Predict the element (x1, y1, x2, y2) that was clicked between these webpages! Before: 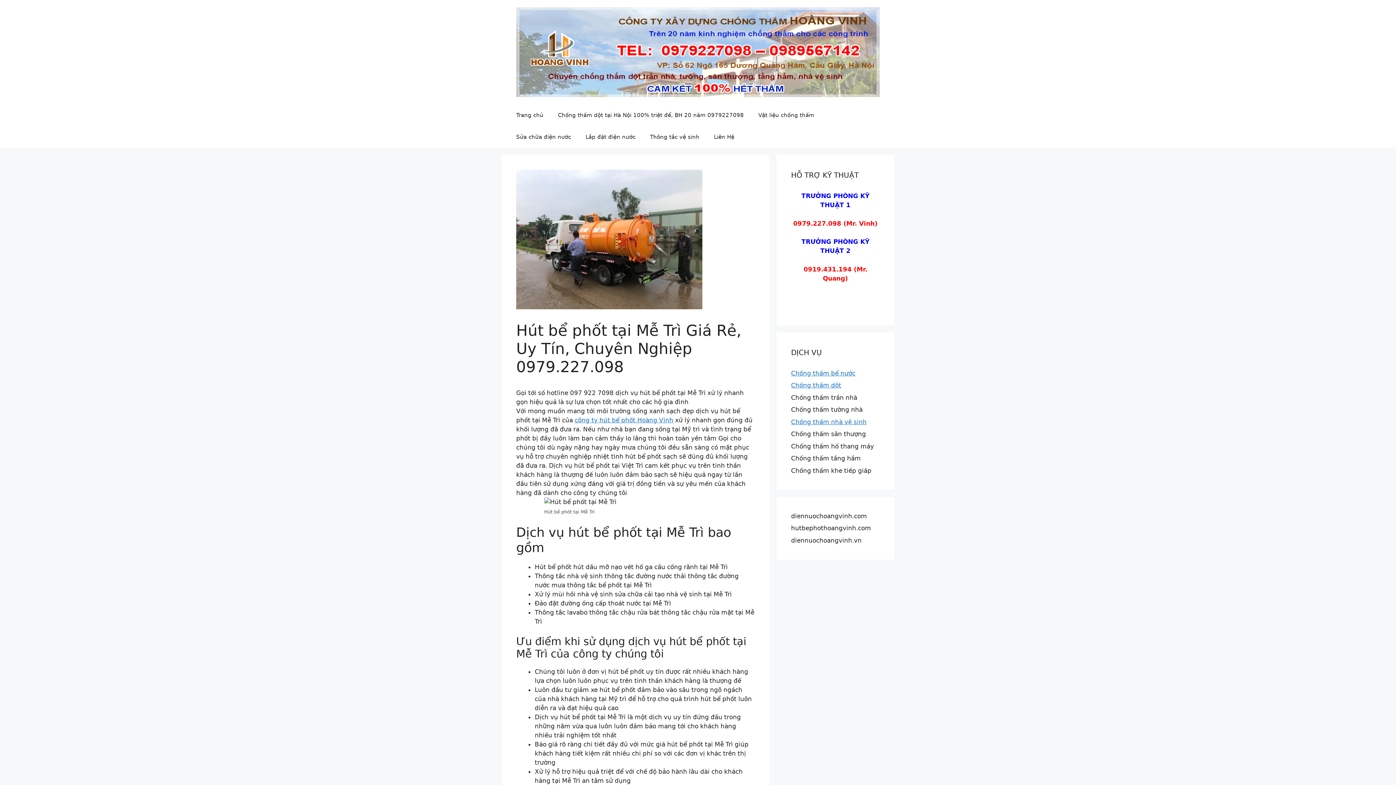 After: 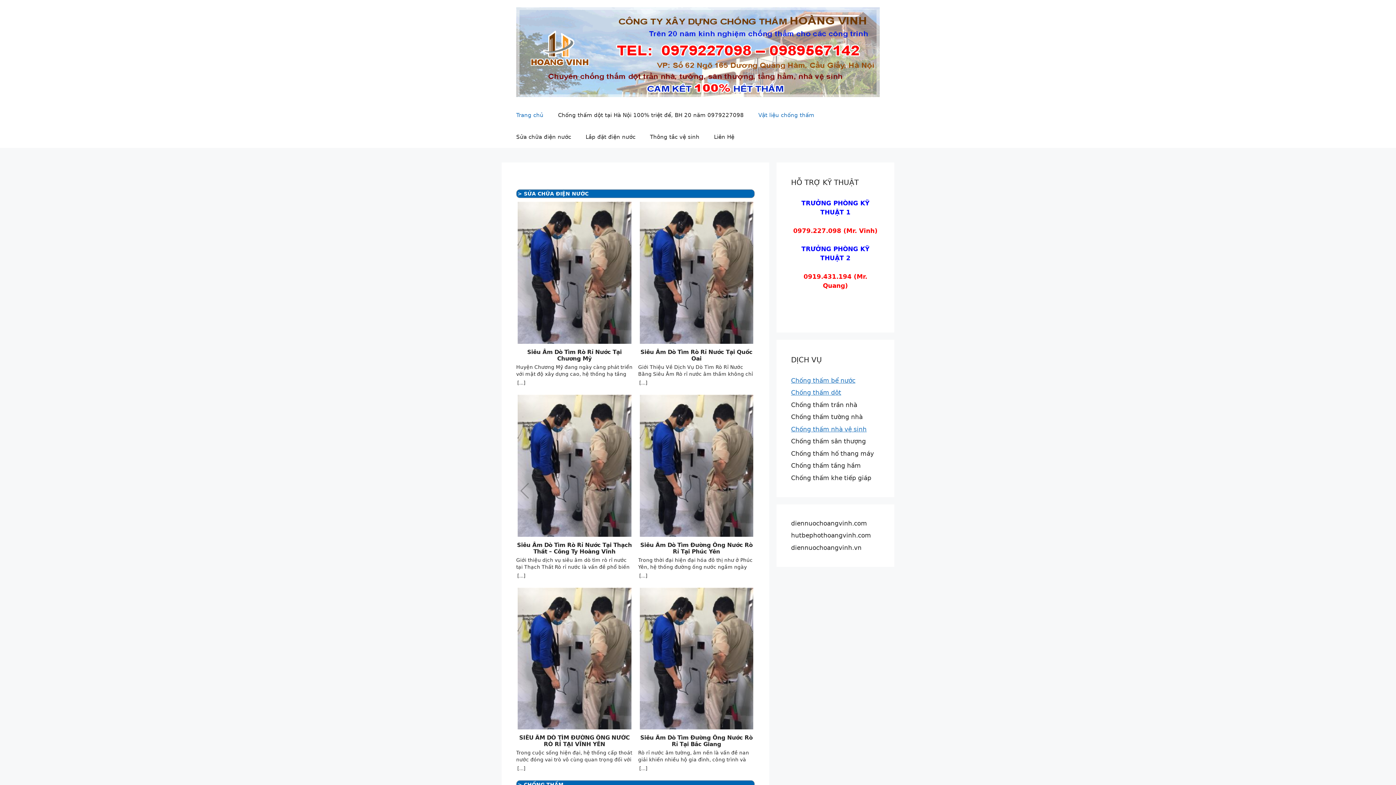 Action: bbox: (516, 48, 880, 55)